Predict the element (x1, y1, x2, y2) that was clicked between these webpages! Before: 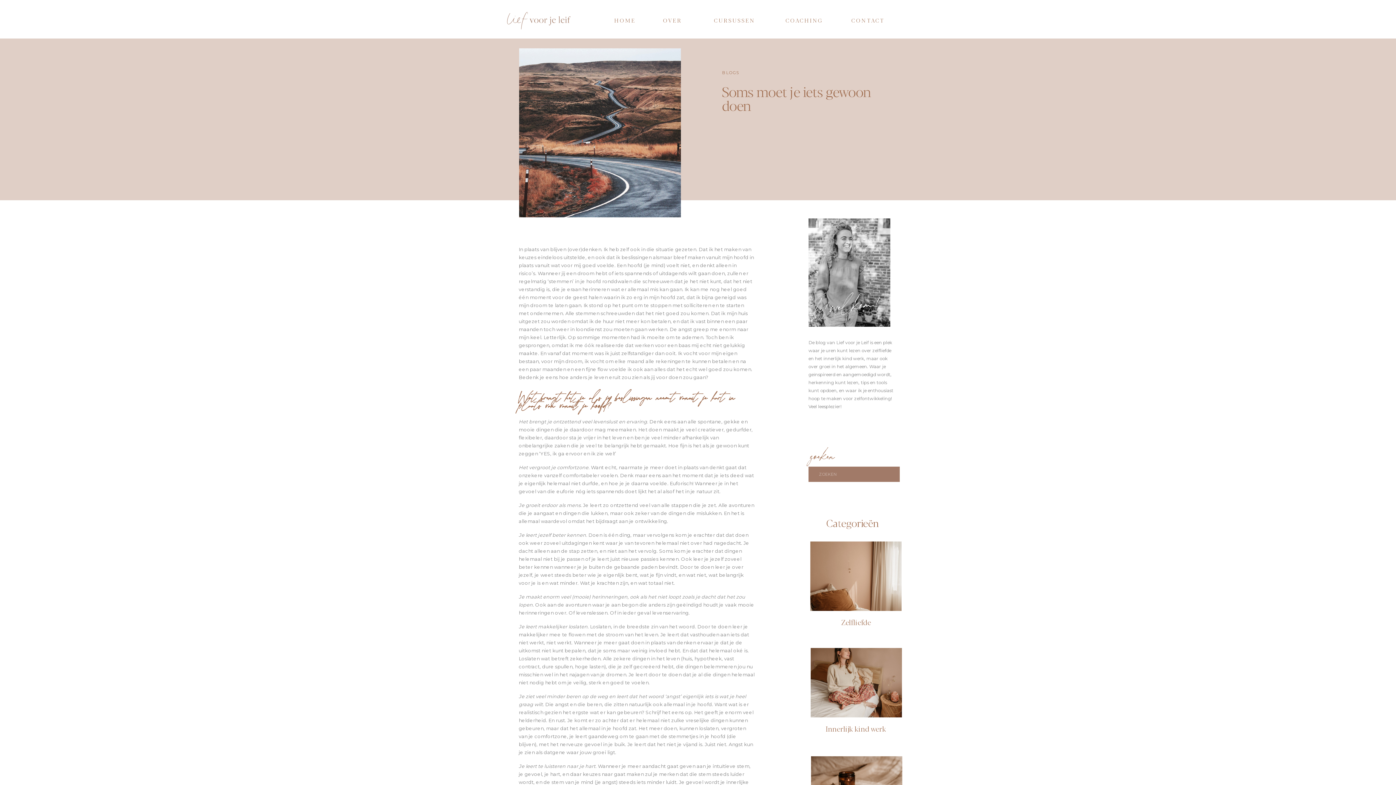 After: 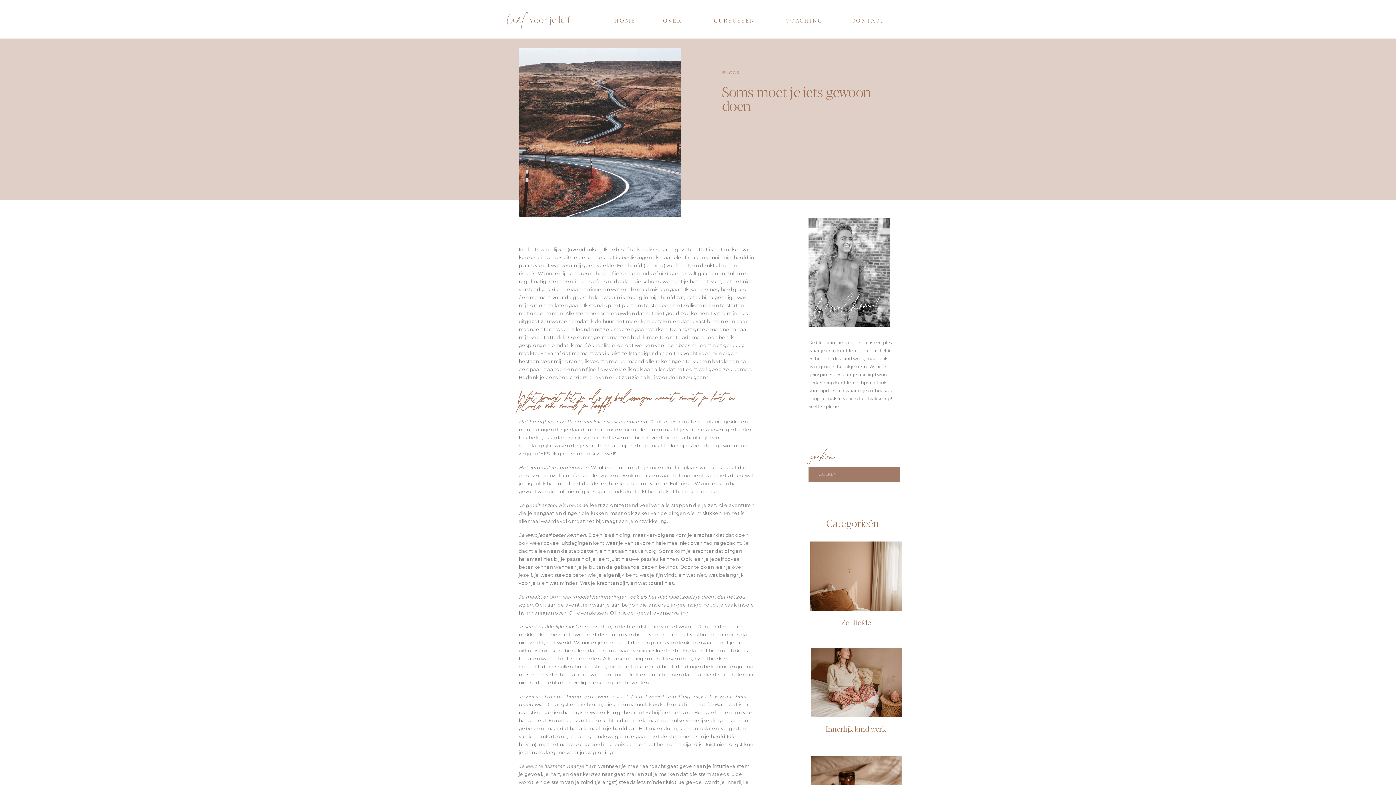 Action: bbox: (808, 218, 890, 326)